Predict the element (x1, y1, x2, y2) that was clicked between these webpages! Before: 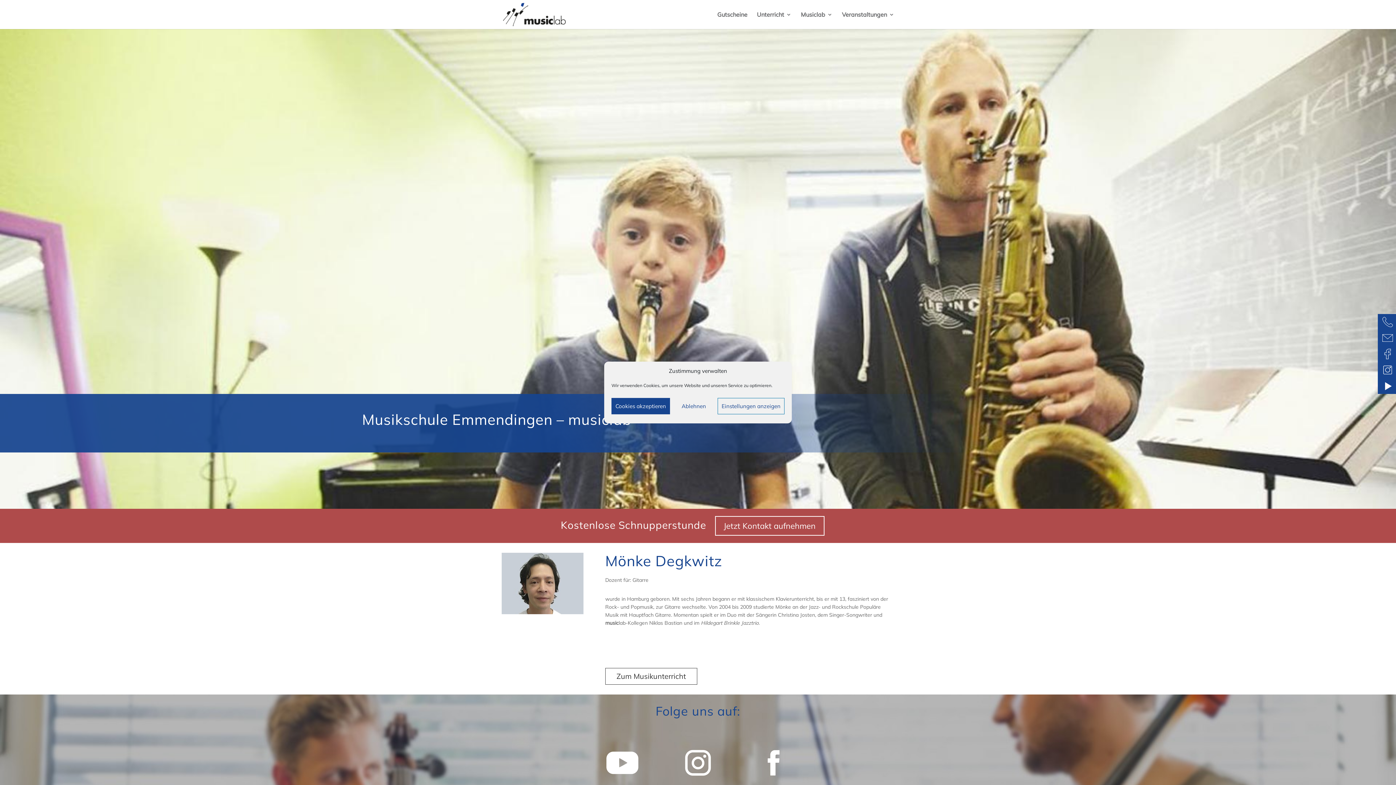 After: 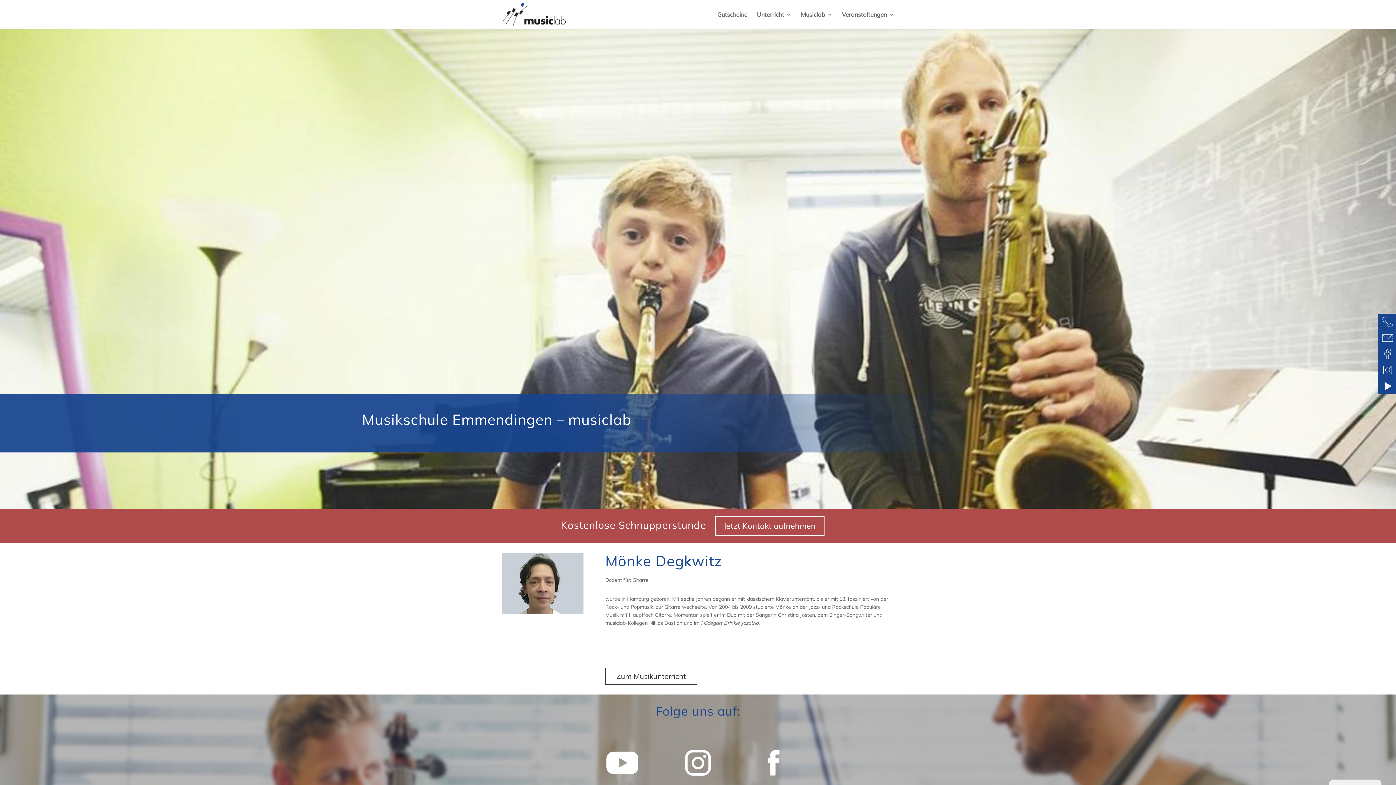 Action: label: Cookies akzeptieren bbox: (611, 398, 670, 414)